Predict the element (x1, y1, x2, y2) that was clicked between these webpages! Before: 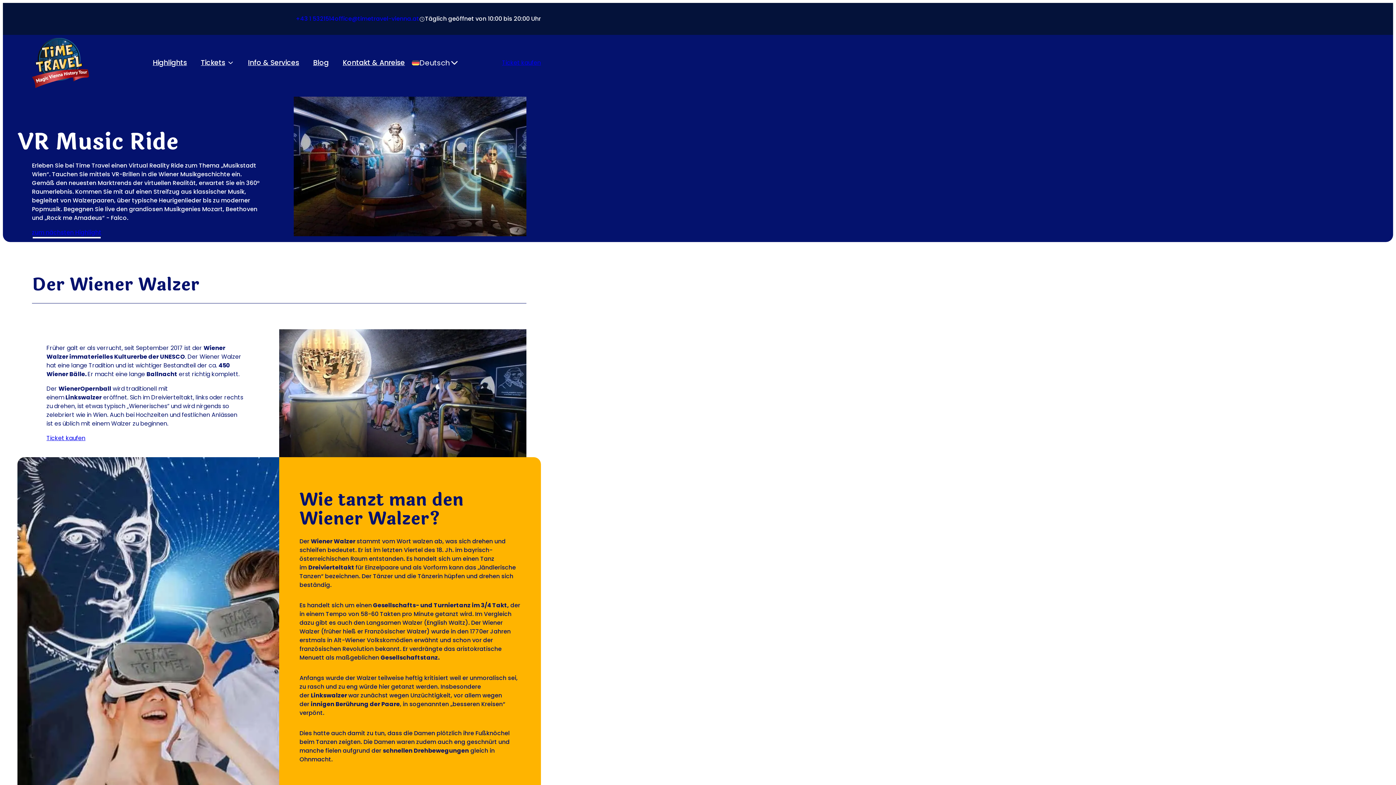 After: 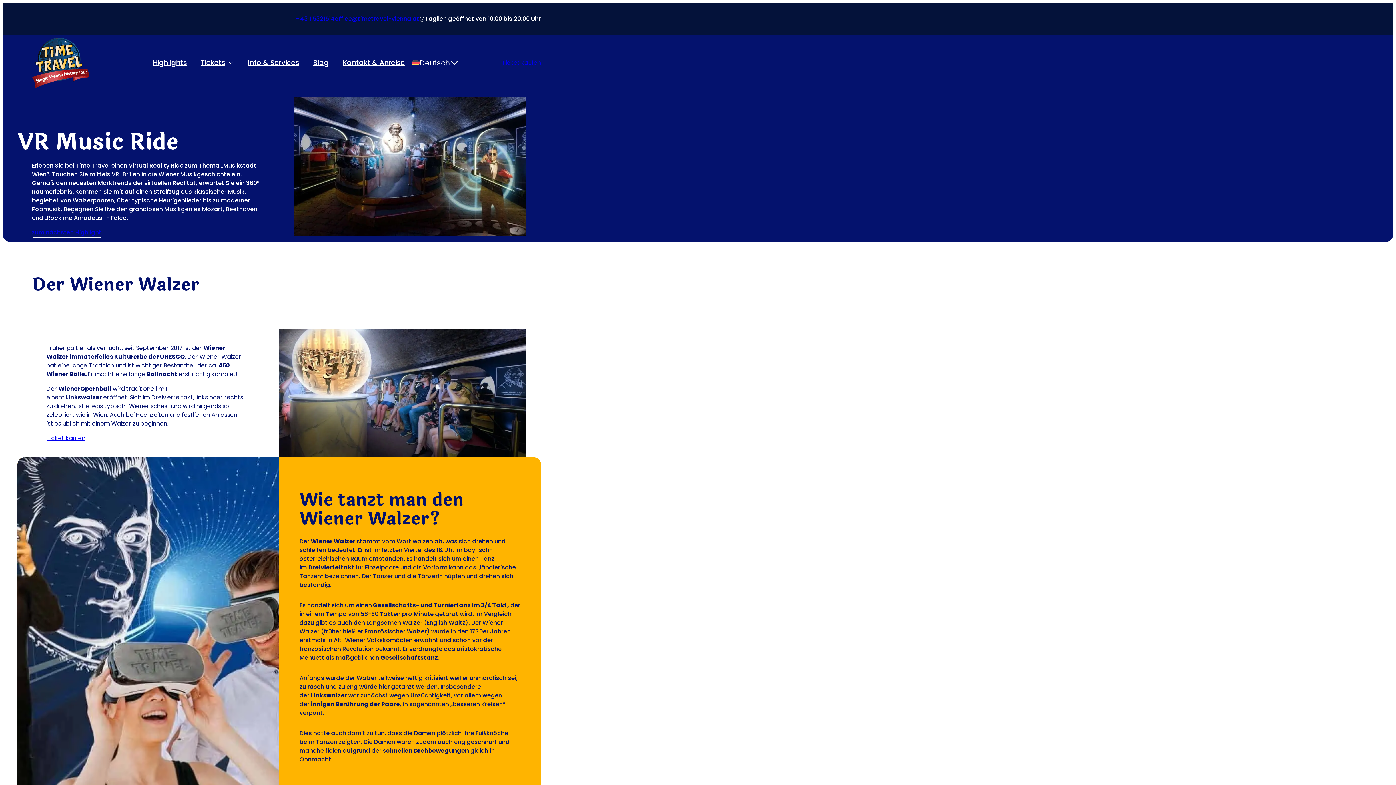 Action: bbox: (296, 14, 334, 22) label: Öffnet eventuell ein Programm um die Nummer „null null vier drei eins fünf drei zwei eins fünf eins vier“ anzurufen